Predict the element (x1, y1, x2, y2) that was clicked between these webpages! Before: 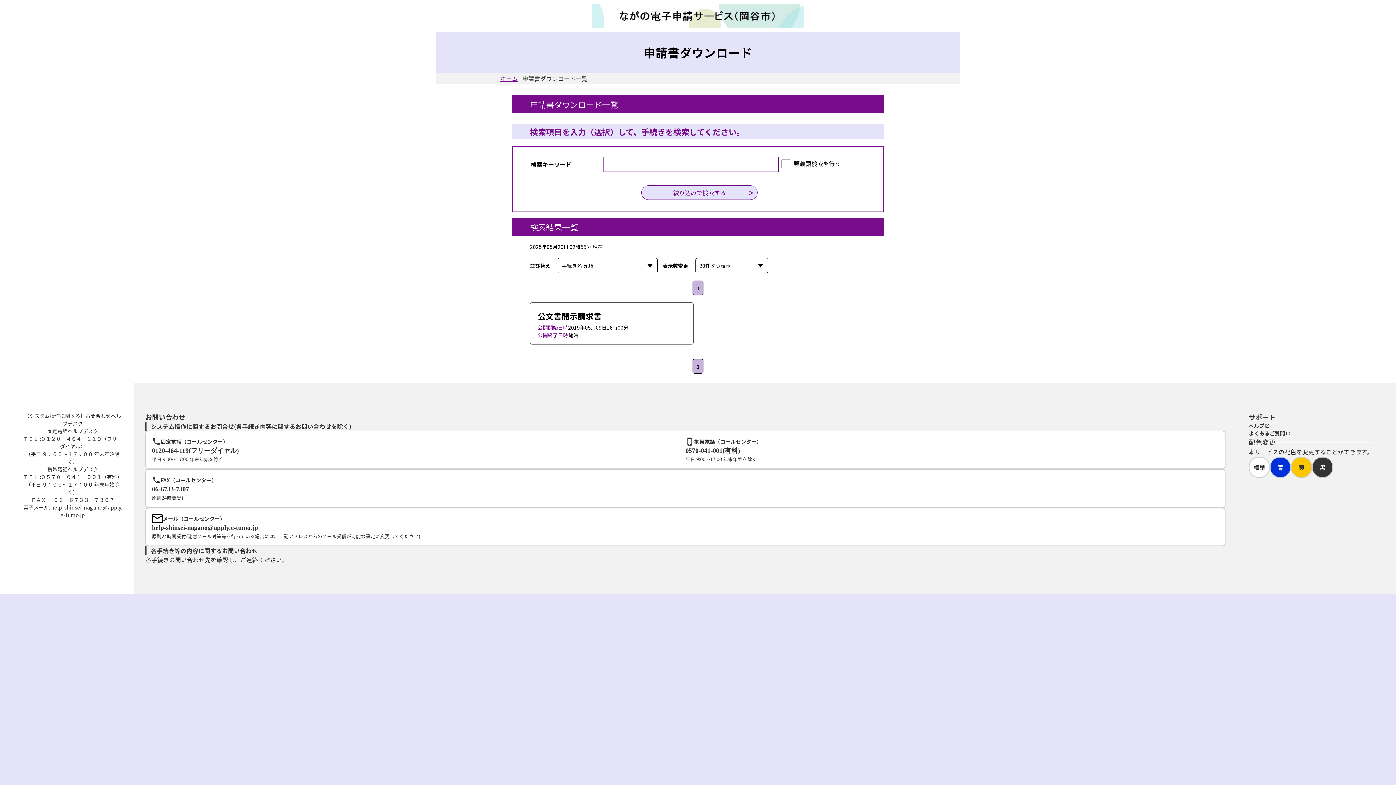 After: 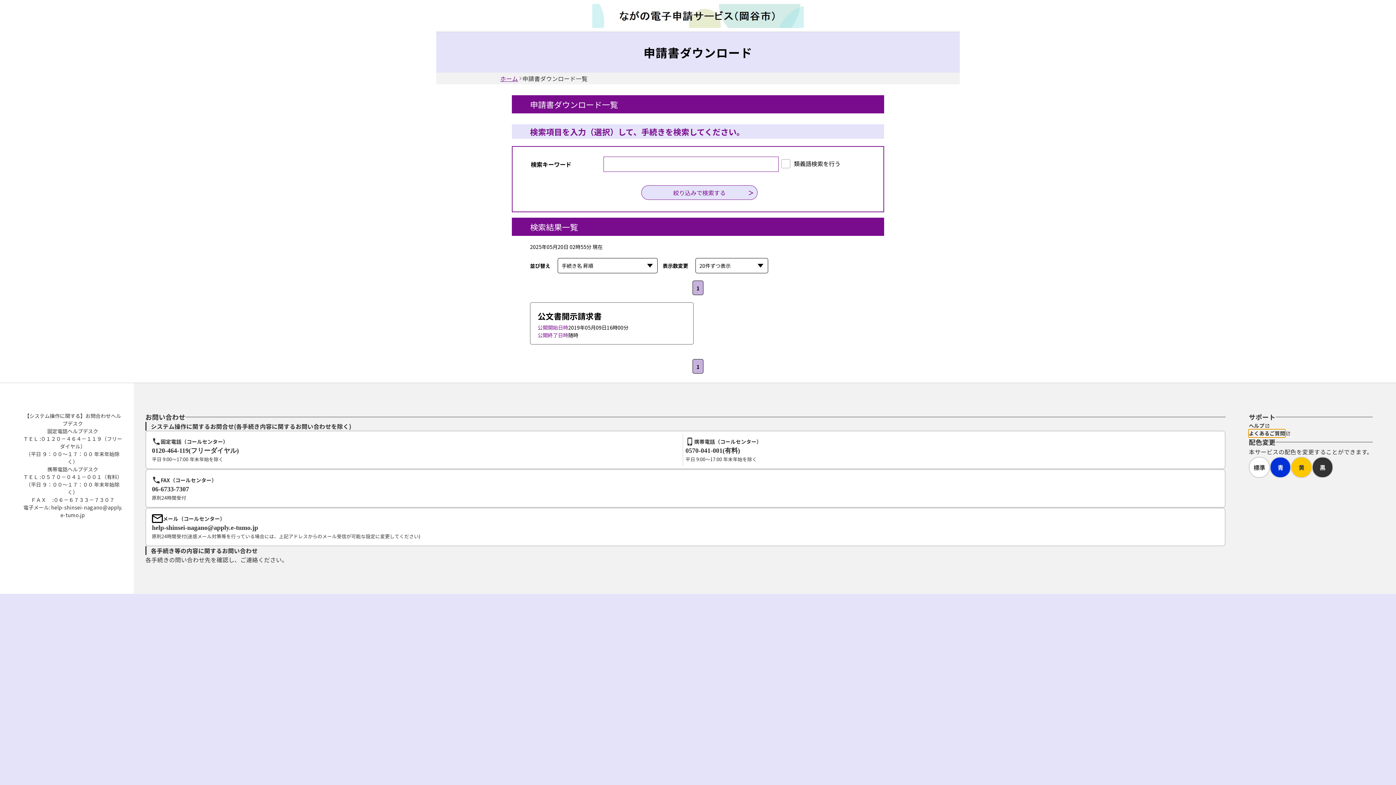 Action: bbox: (1249, 429, 1285, 437) label: よくあるご質問